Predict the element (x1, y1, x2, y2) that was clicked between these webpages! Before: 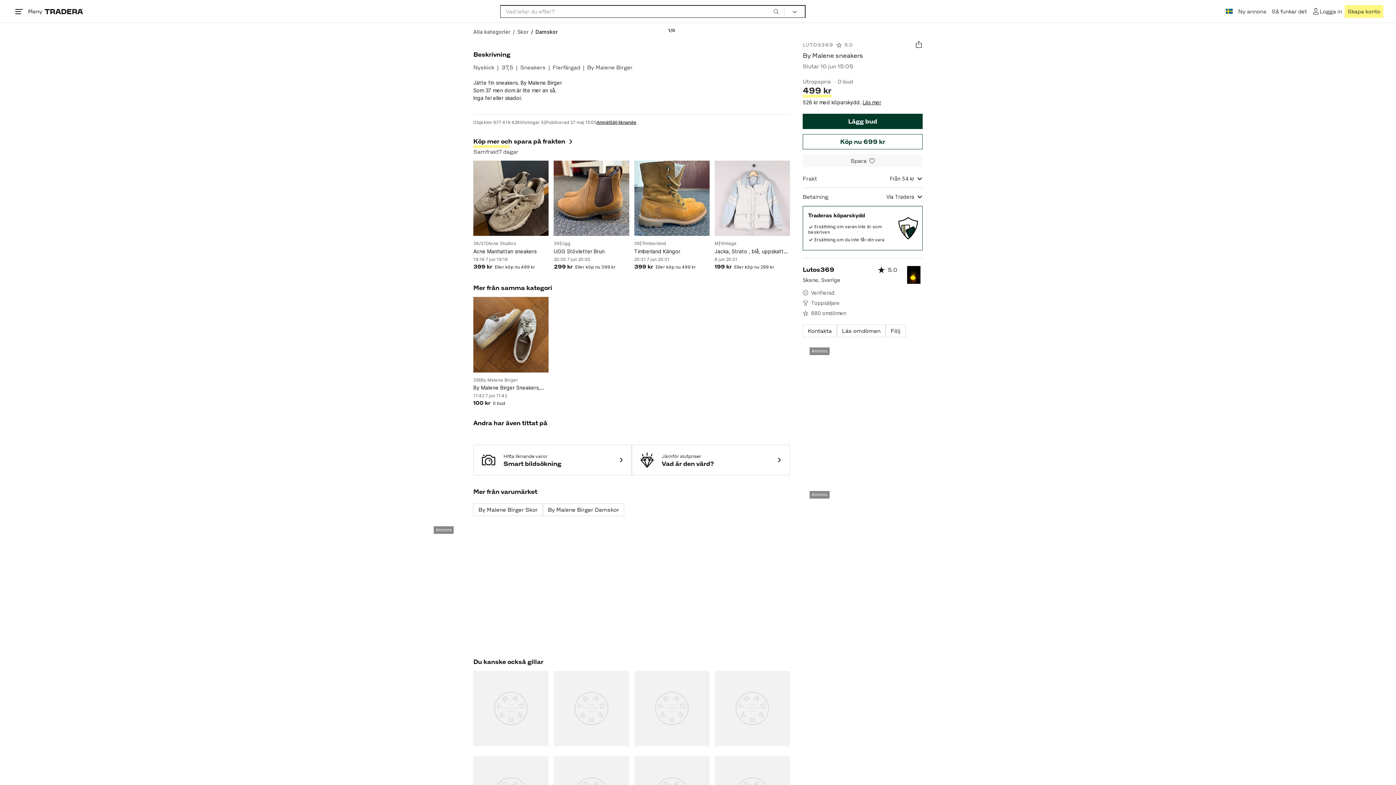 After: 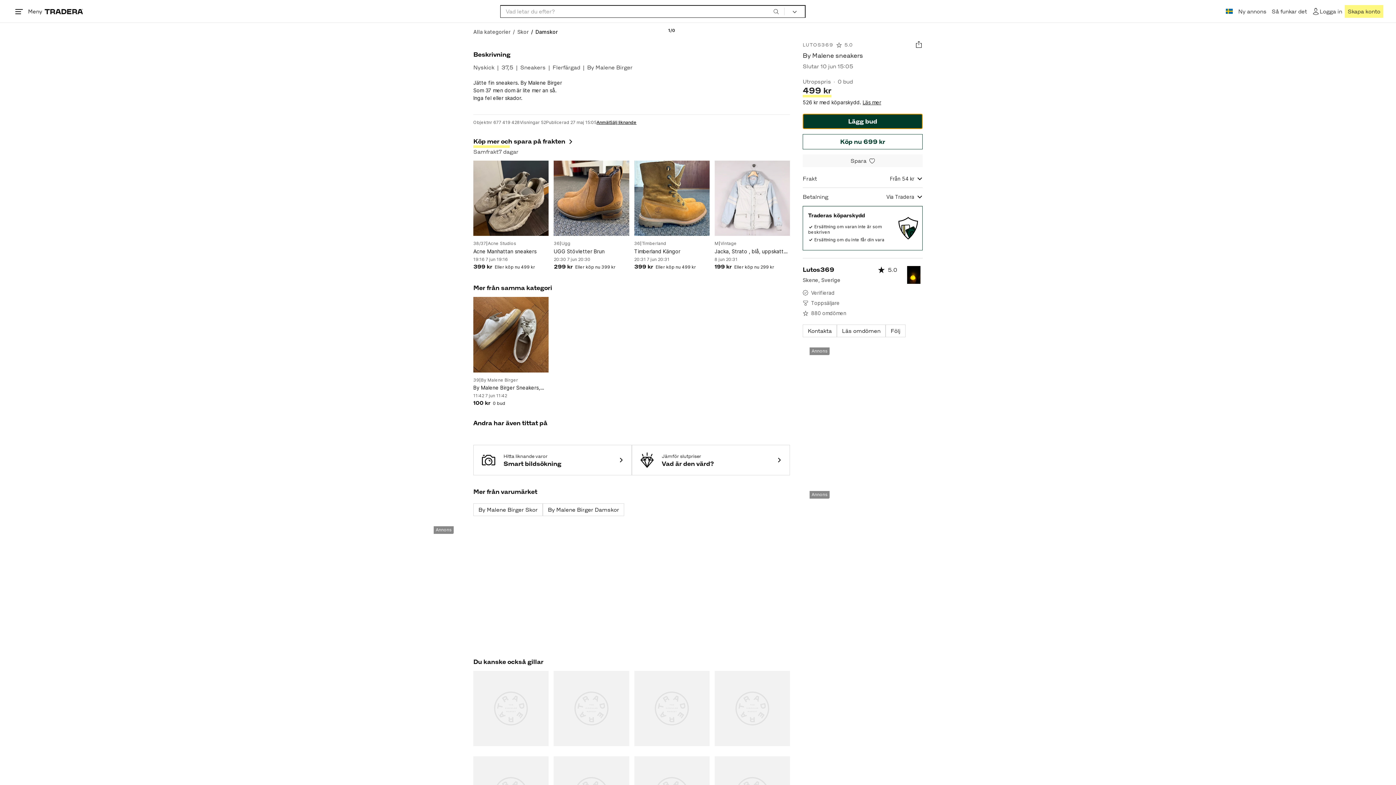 Action: label: Lägg bud bbox: (802, 113, 922, 129)